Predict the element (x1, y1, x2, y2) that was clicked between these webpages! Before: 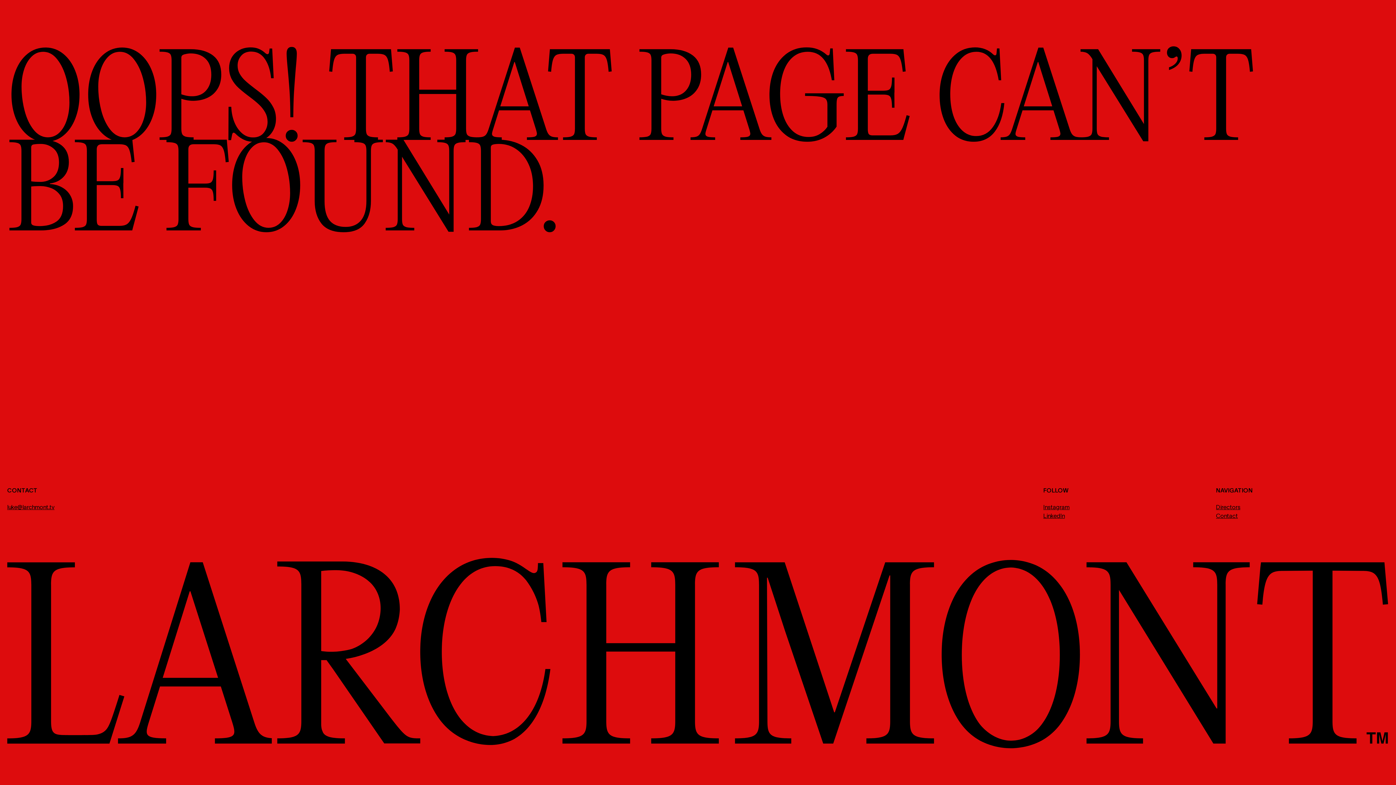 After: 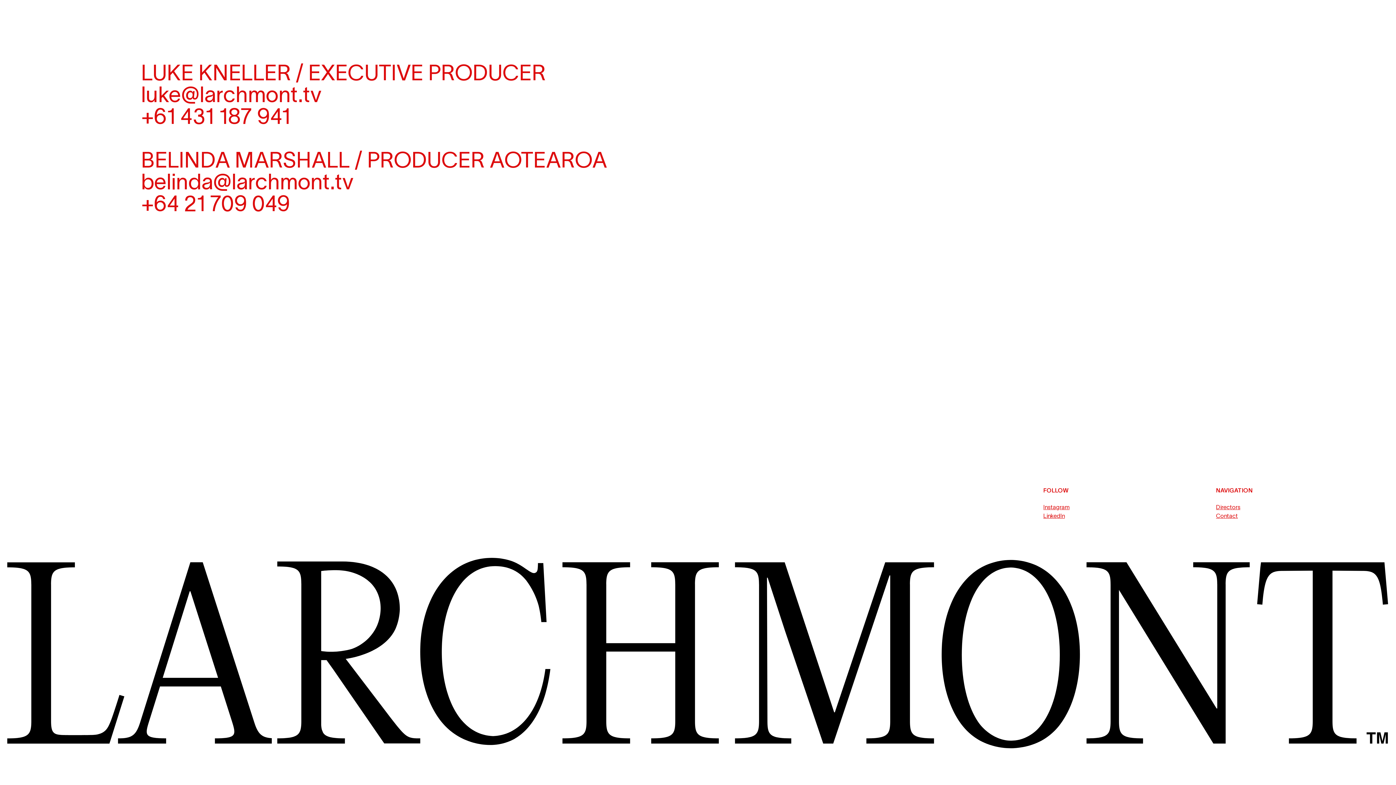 Action: bbox: (1216, 512, 1238, 519) label: Contact